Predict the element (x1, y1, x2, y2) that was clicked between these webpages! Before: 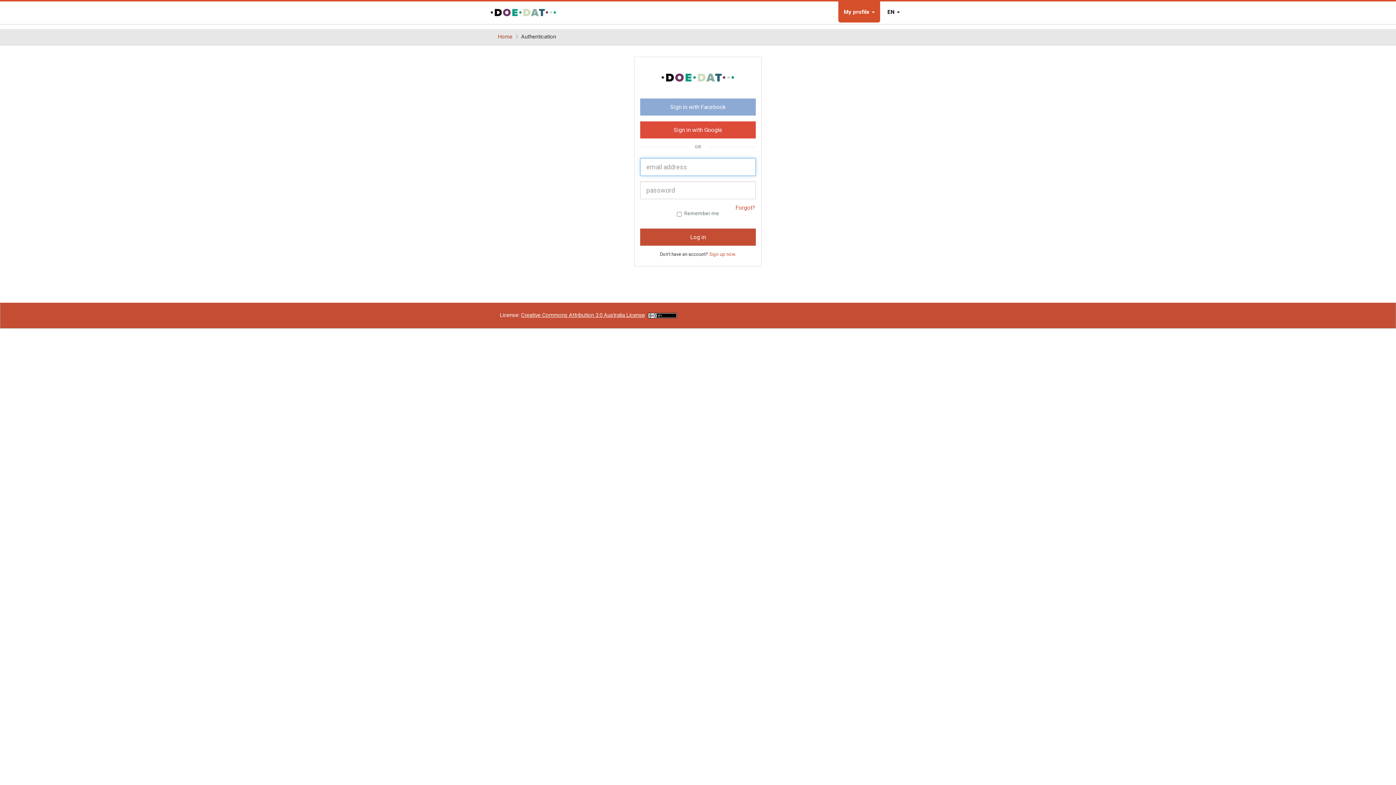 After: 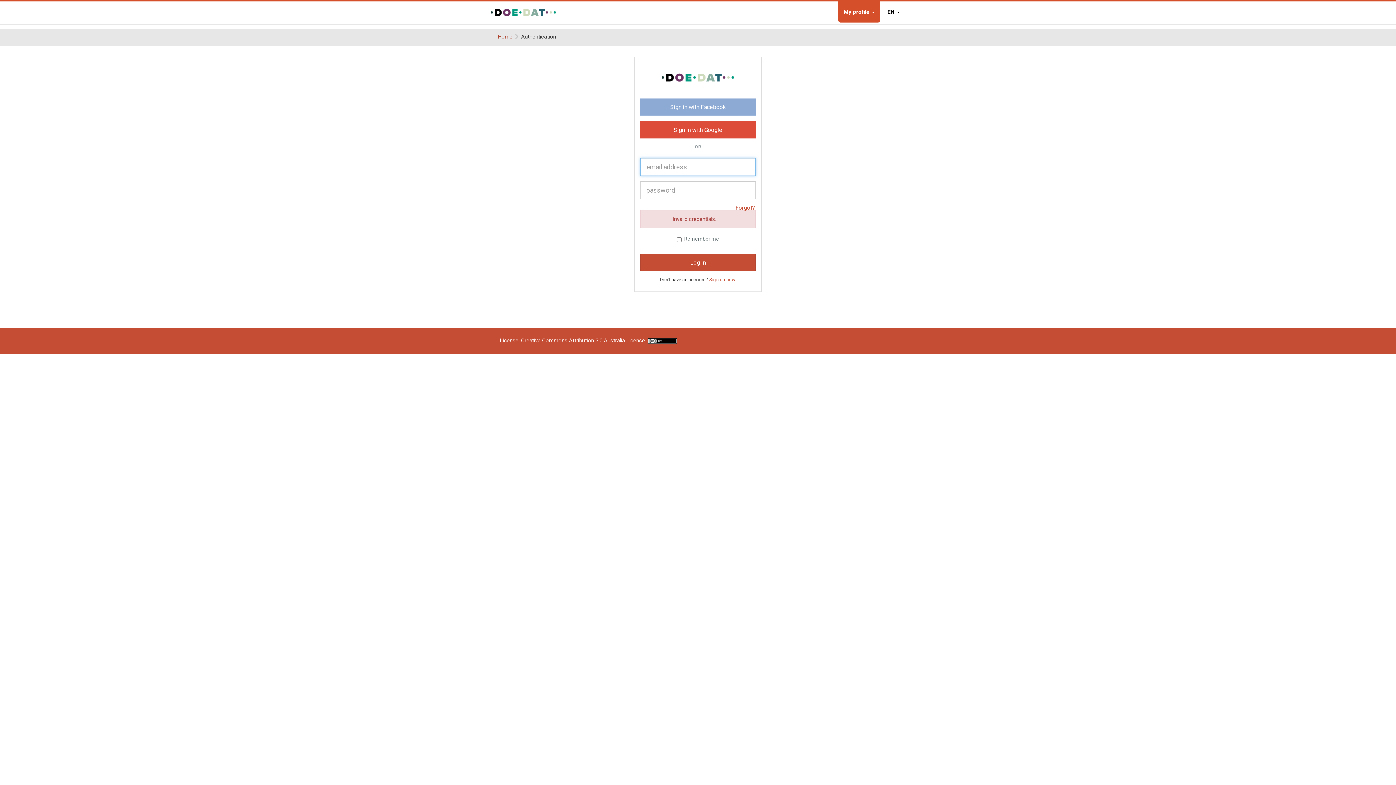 Action: label: Log in bbox: (640, 228, 756, 245)